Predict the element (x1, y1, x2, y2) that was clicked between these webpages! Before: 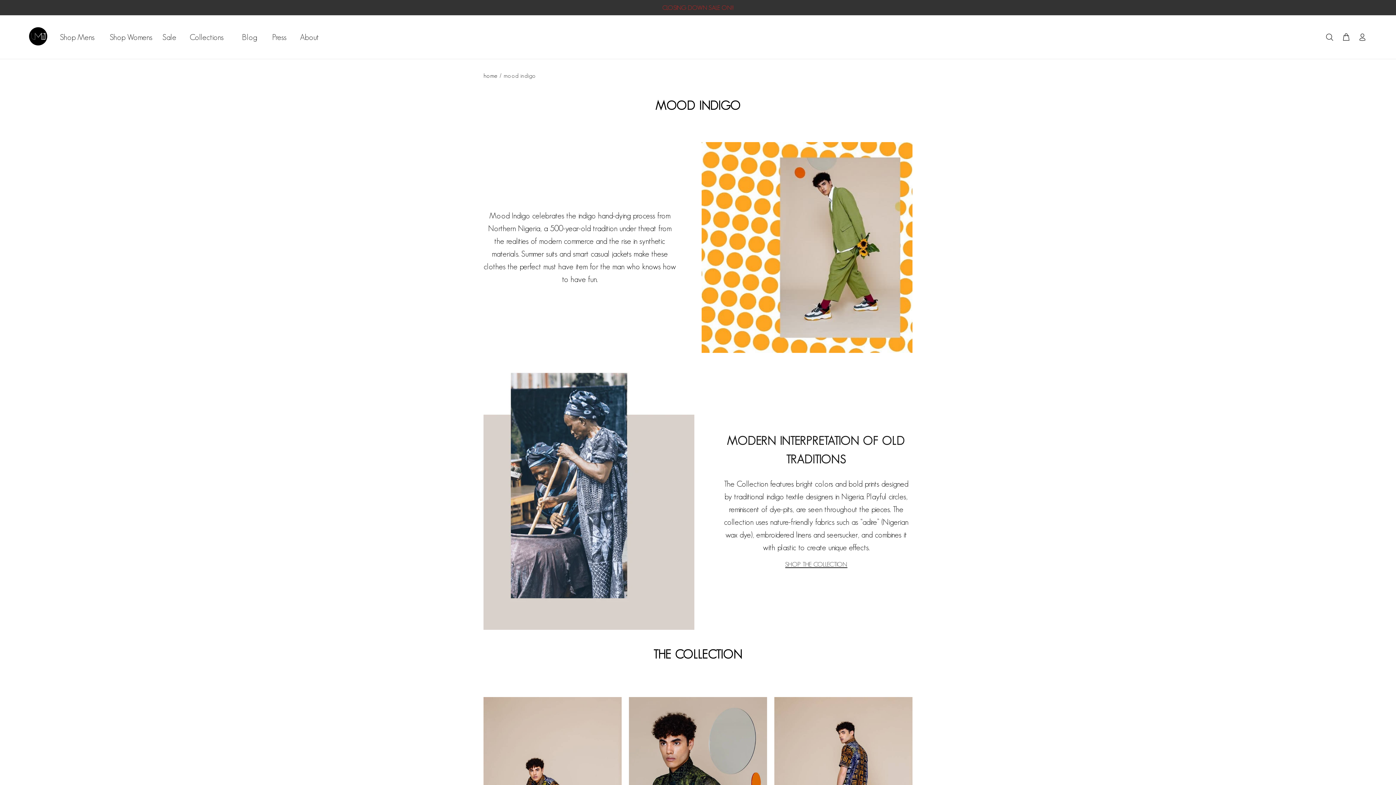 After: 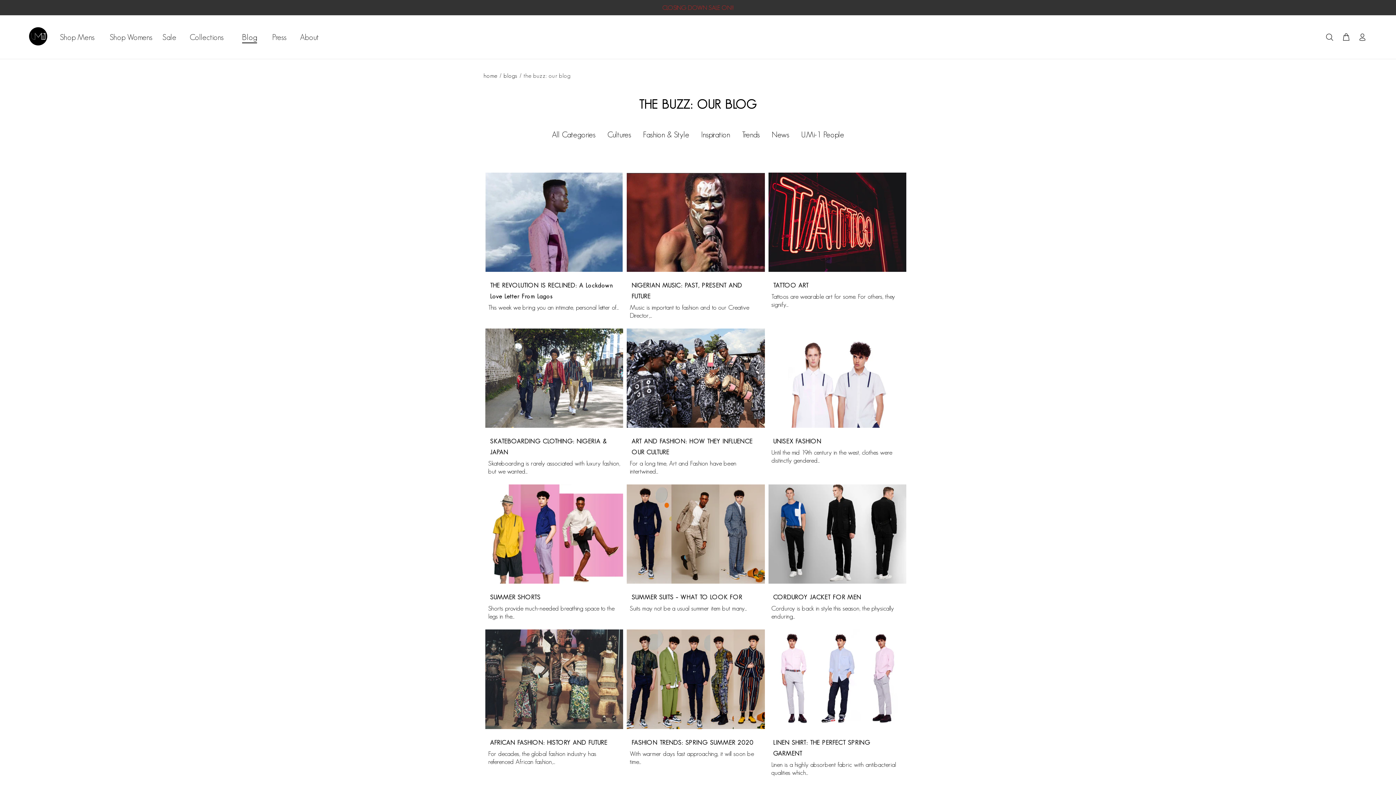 Action: bbox: (239, 29, 260, 44) label: Blog